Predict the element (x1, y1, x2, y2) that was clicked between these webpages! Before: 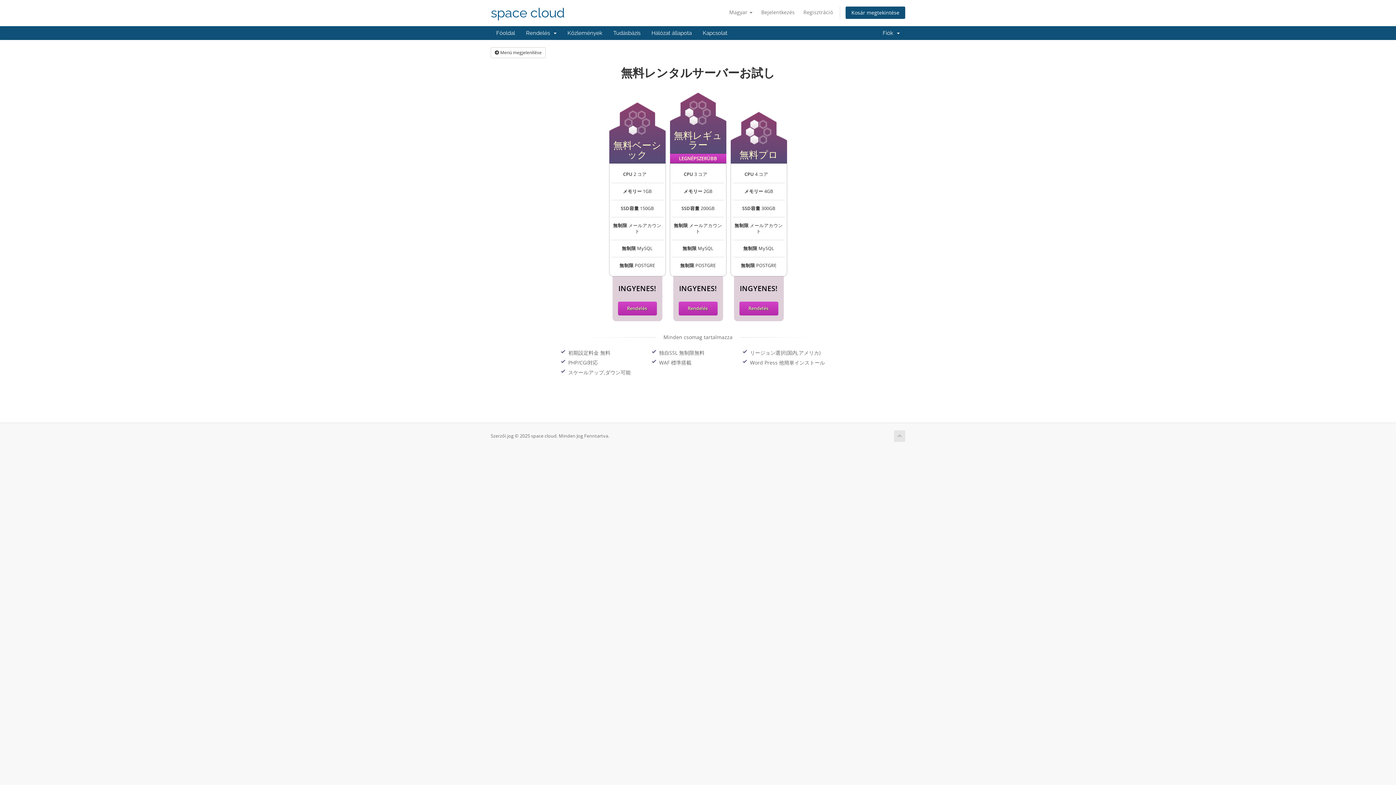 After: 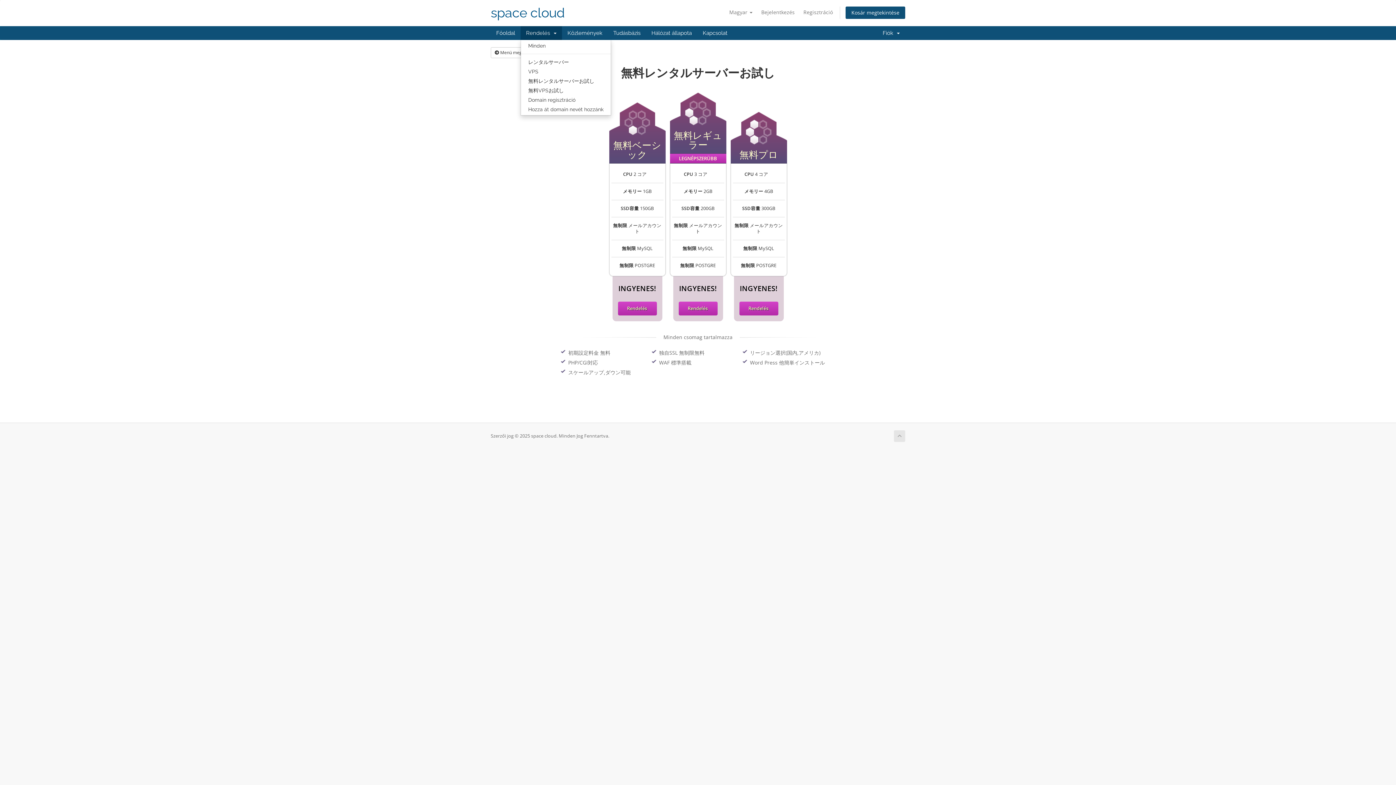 Action: bbox: (520, 26, 562, 40) label: Rendelés  